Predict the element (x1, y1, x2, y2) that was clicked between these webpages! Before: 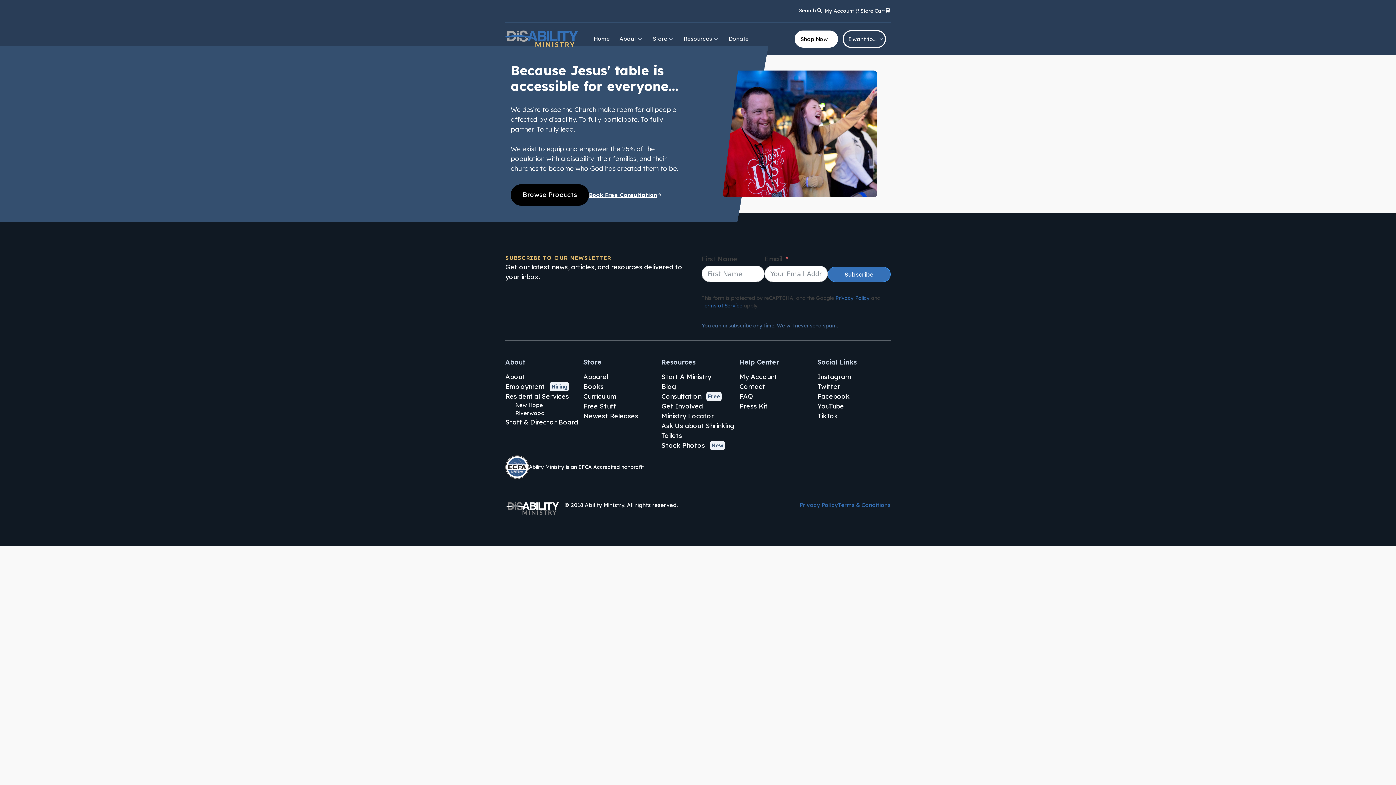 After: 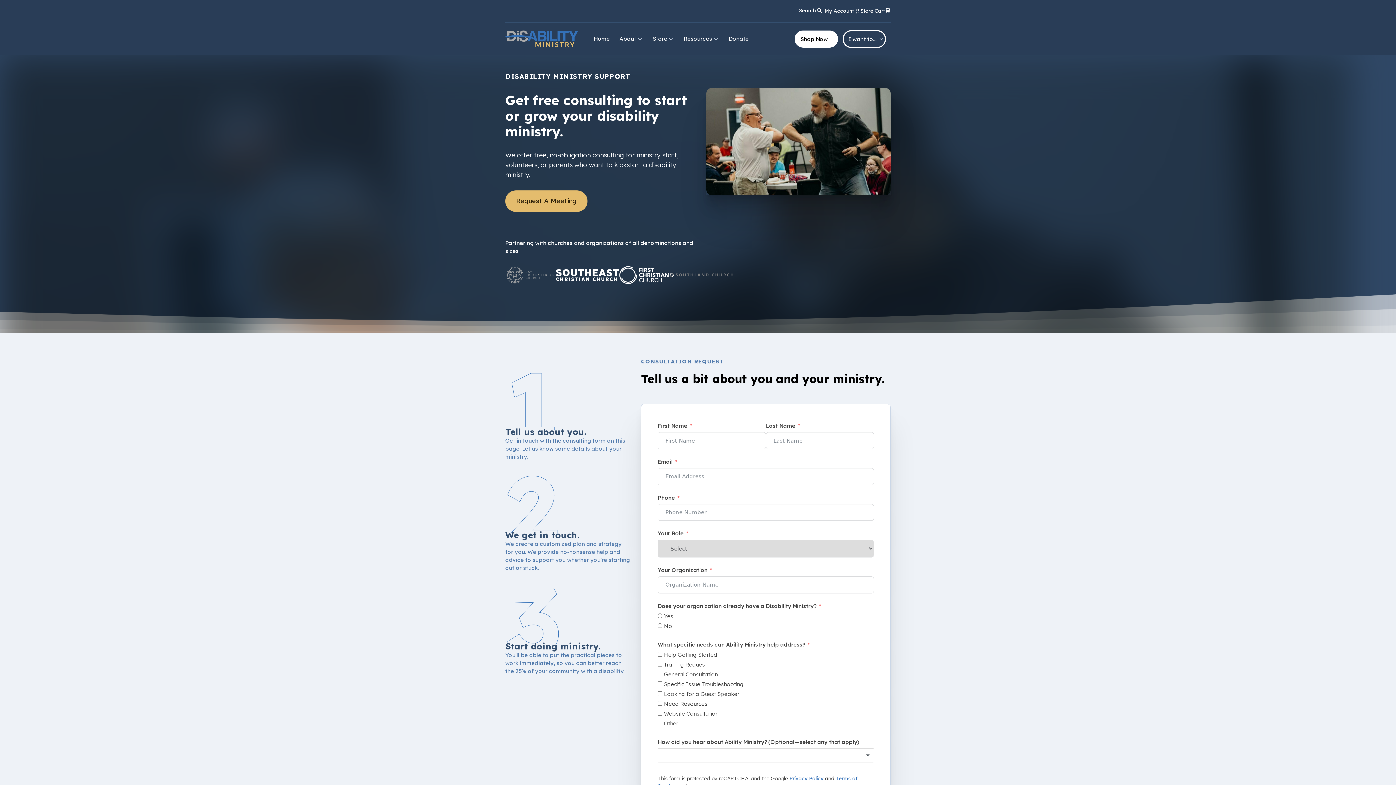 Action: bbox: (661, 391, 701, 401) label: Consultation